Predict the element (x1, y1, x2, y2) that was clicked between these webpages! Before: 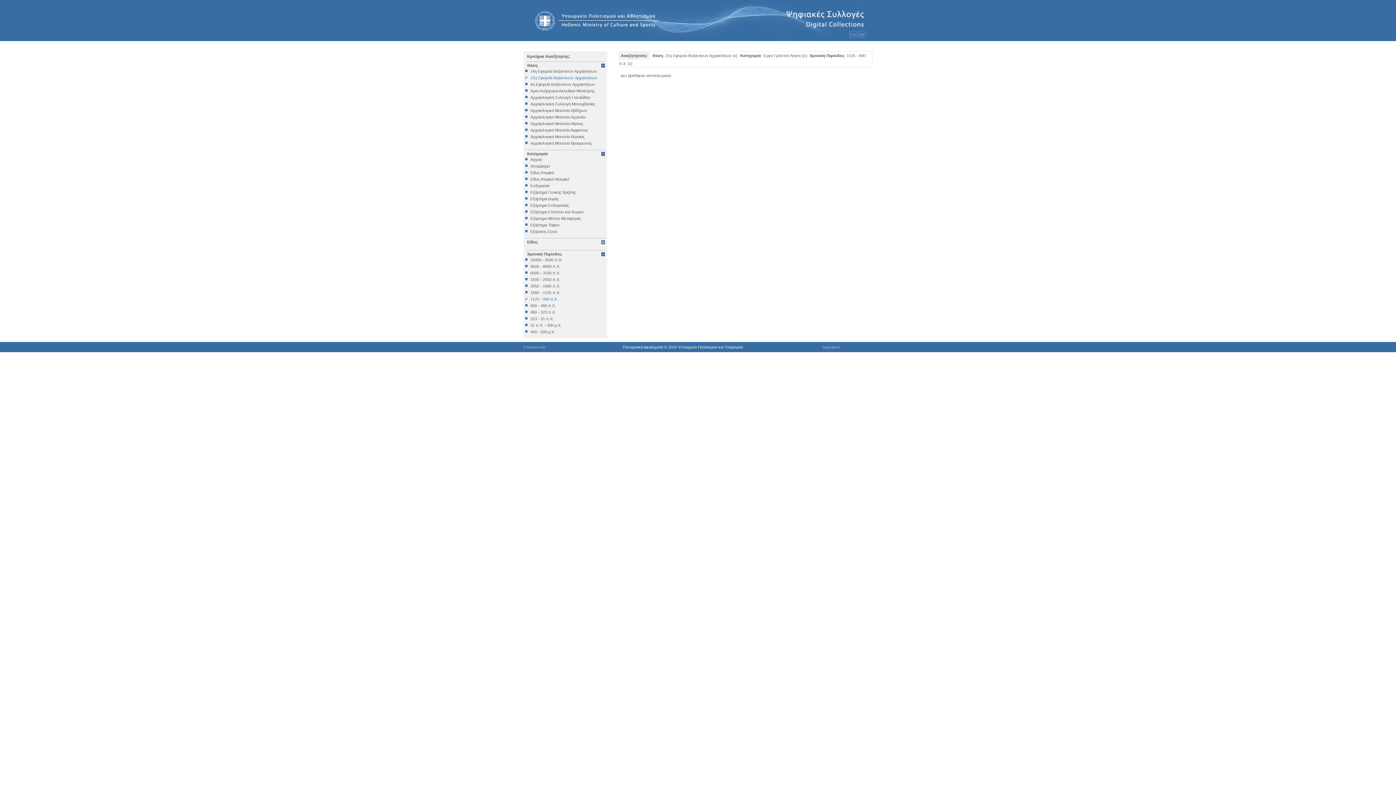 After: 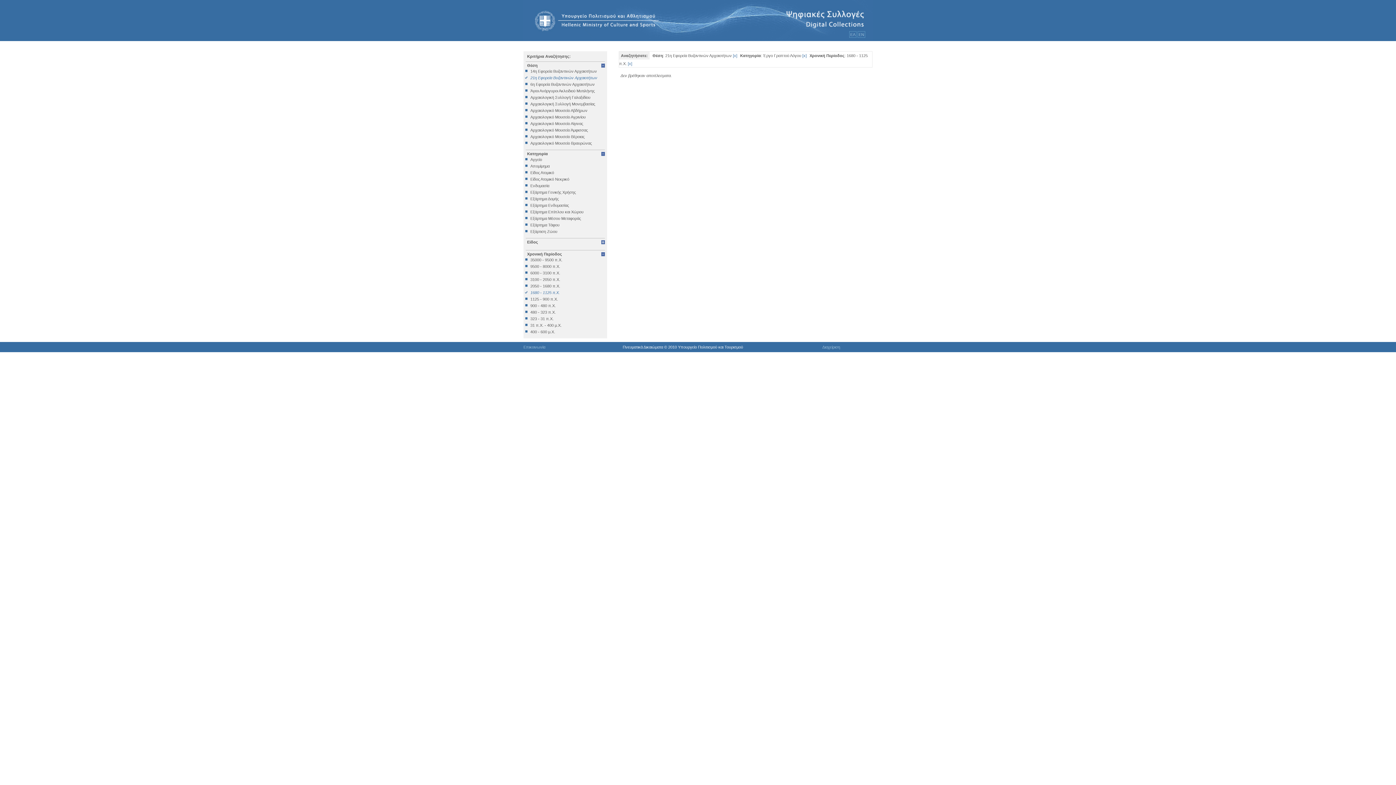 Action: bbox: (525, 290, 605, 294) label: 1680 - 1125 π.Χ.